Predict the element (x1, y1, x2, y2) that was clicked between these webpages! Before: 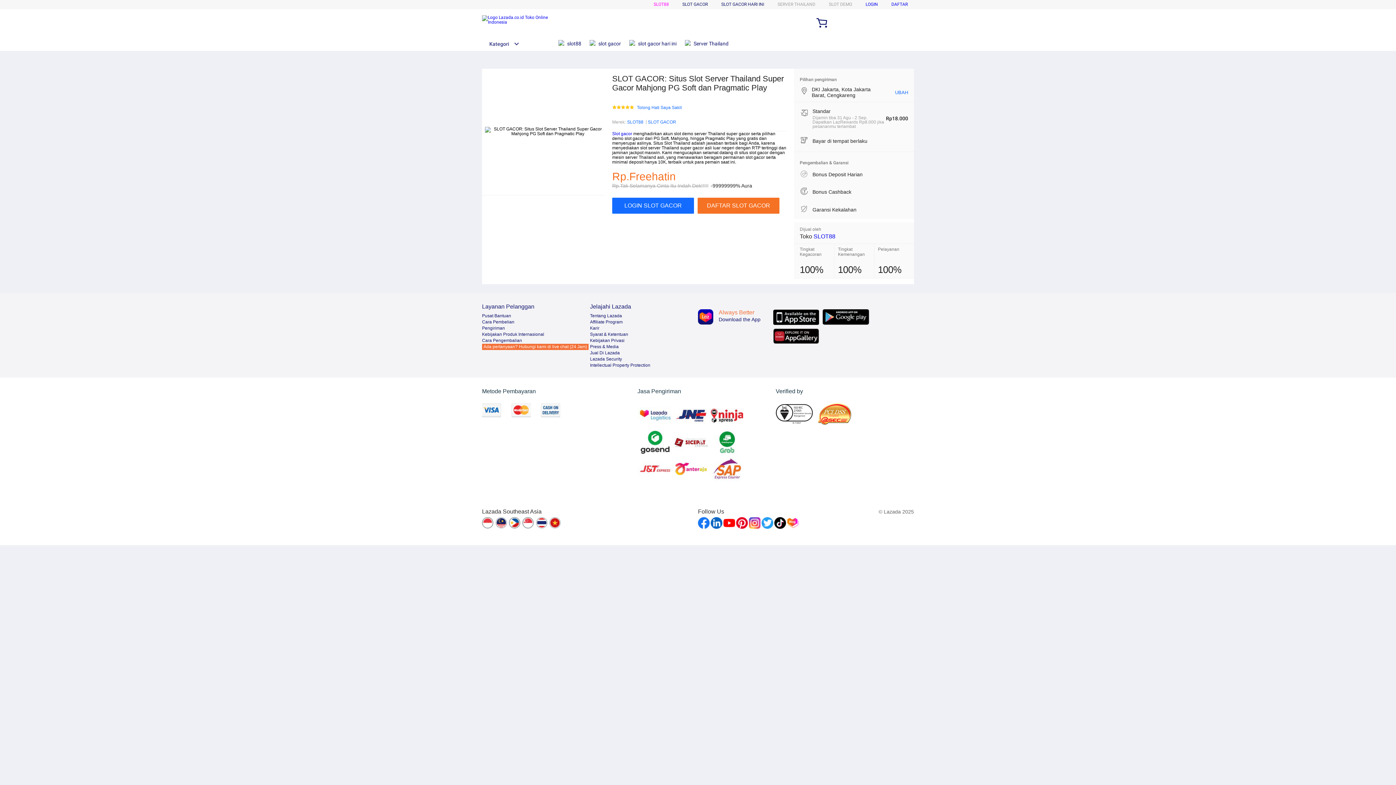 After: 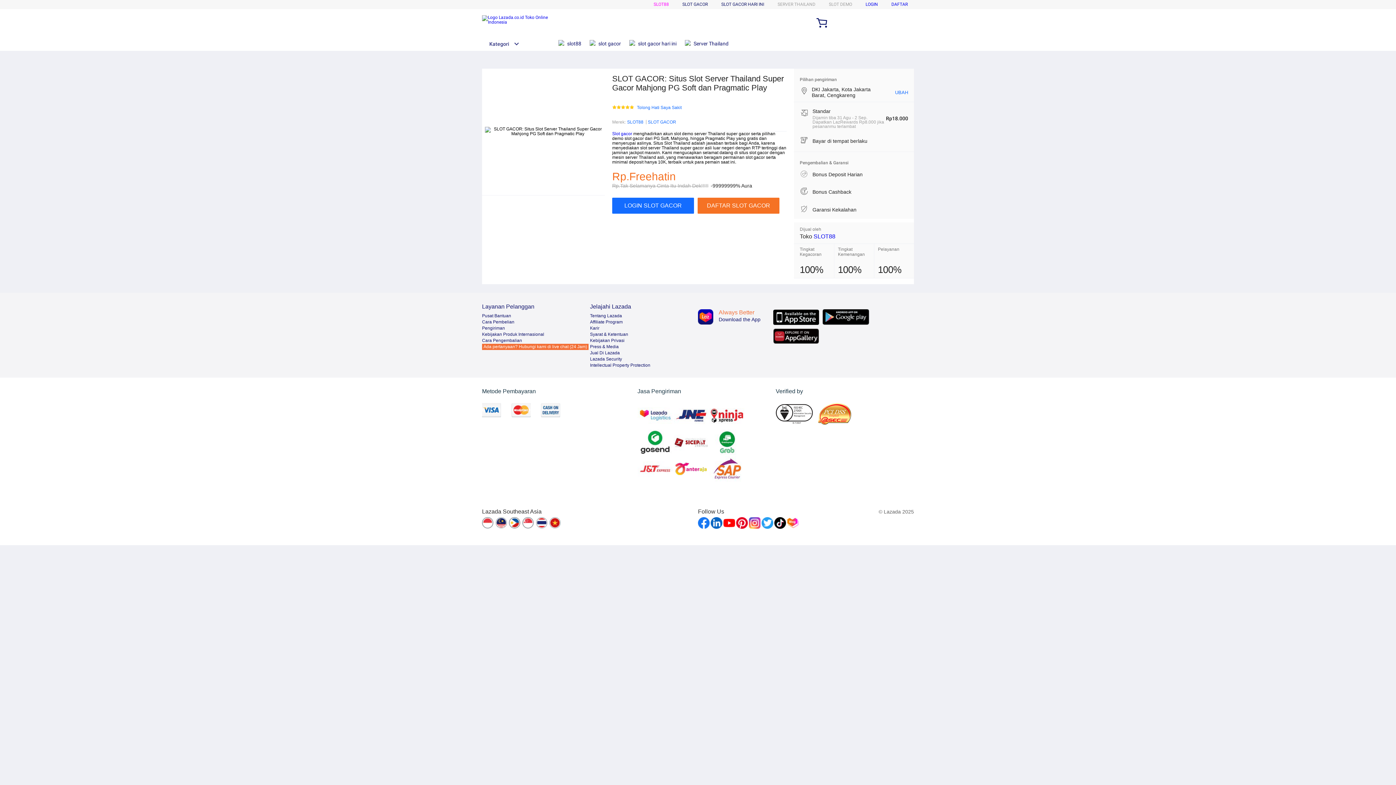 Action: bbox: (787, 517, 798, 529)